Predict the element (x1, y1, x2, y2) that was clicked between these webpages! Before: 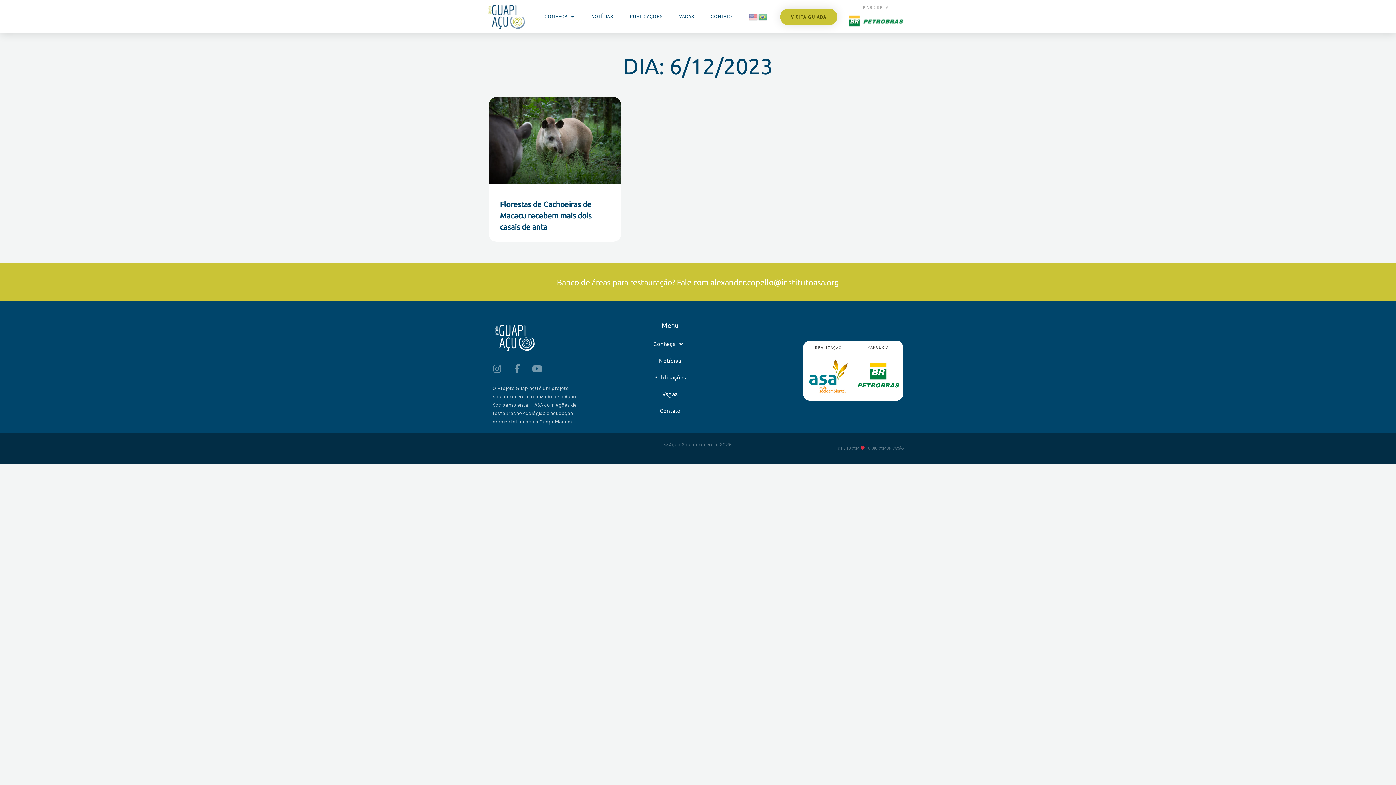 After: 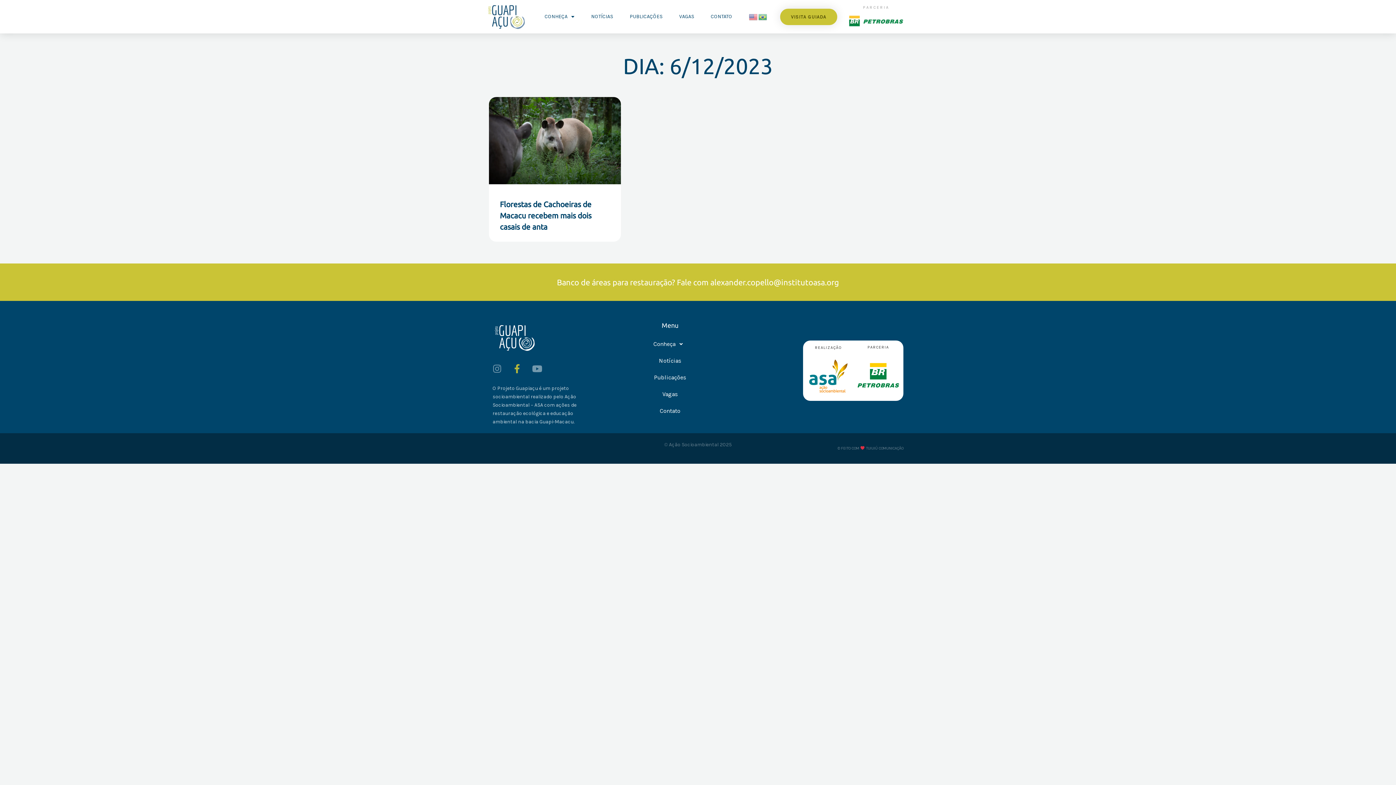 Action: label: Facebook-f bbox: (512, 364, 521, 373)